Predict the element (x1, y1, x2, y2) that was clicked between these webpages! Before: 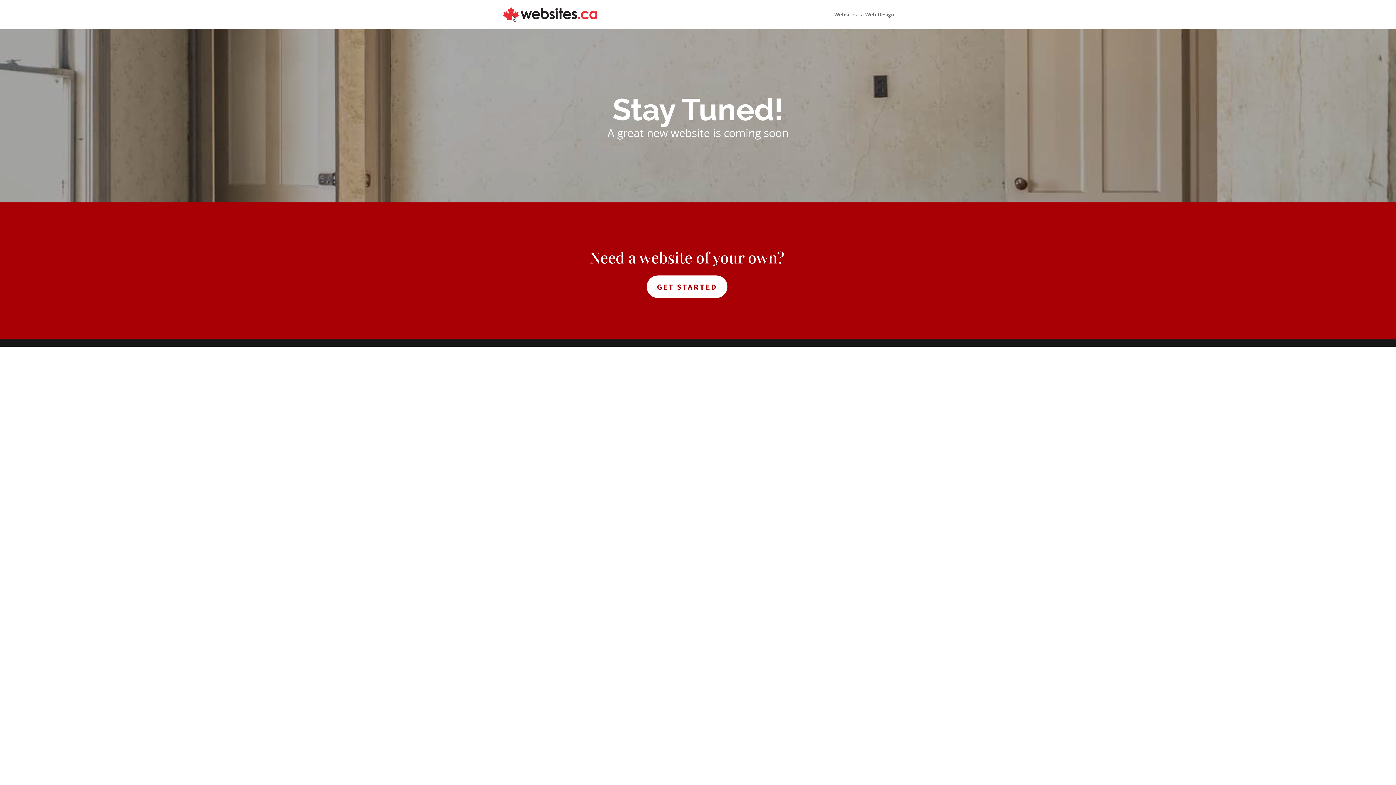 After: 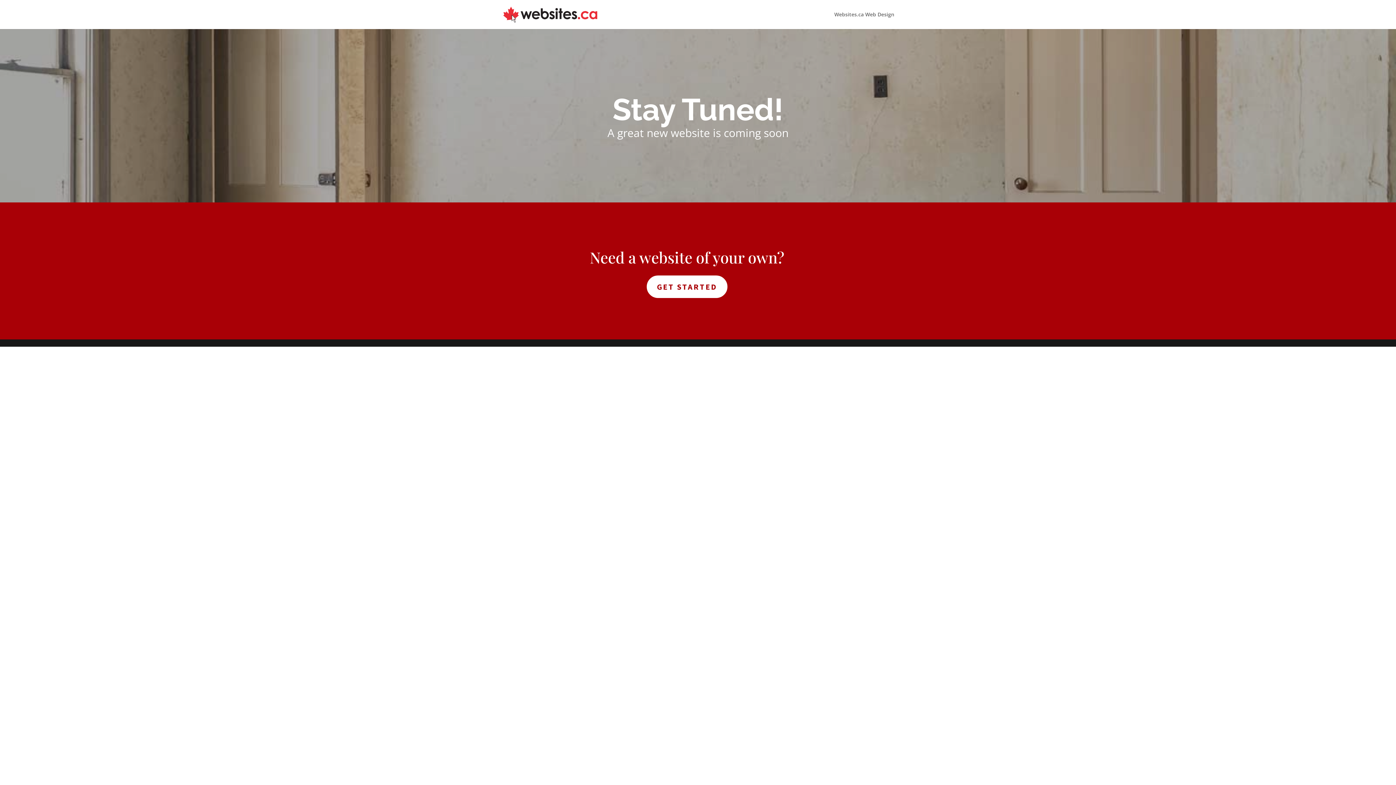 Action: bbox: (503, 10, 597, 17)